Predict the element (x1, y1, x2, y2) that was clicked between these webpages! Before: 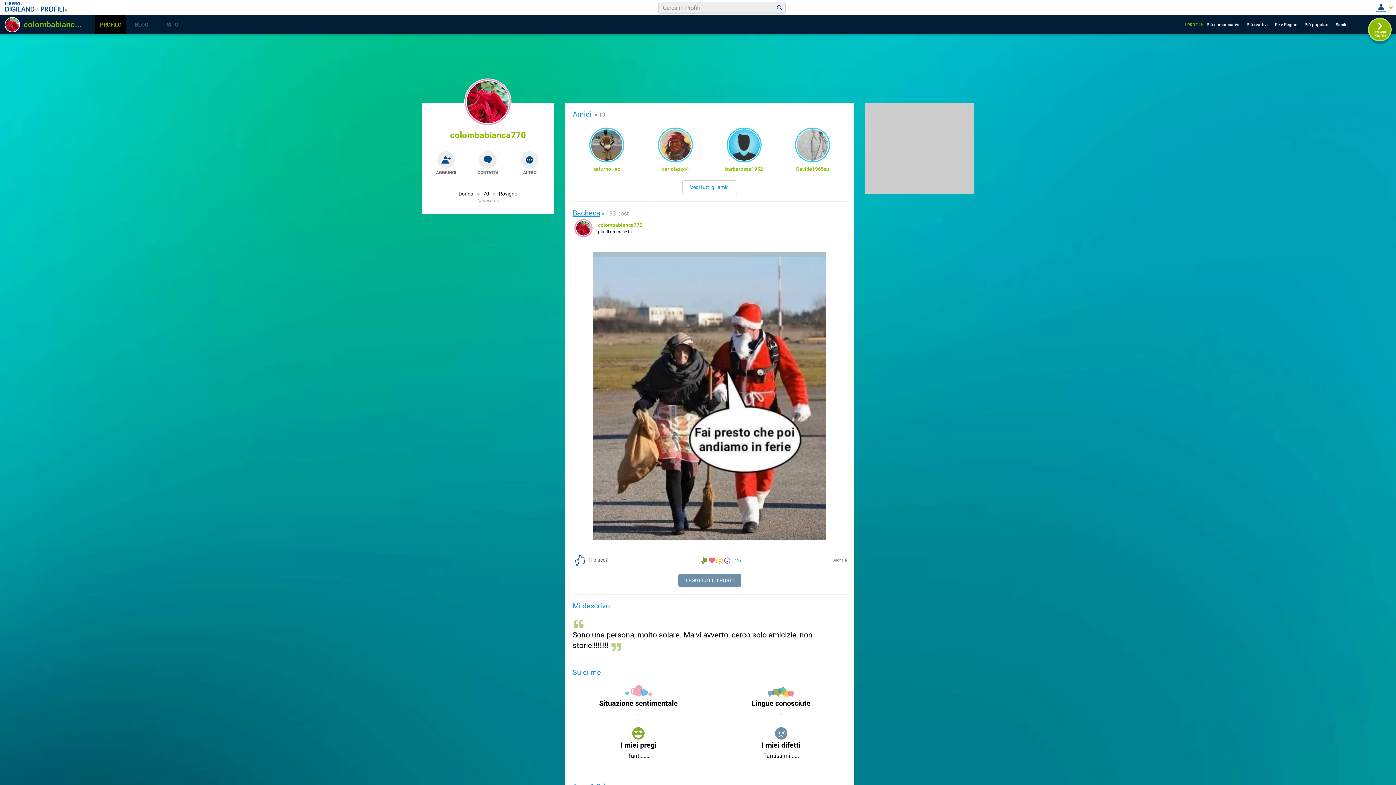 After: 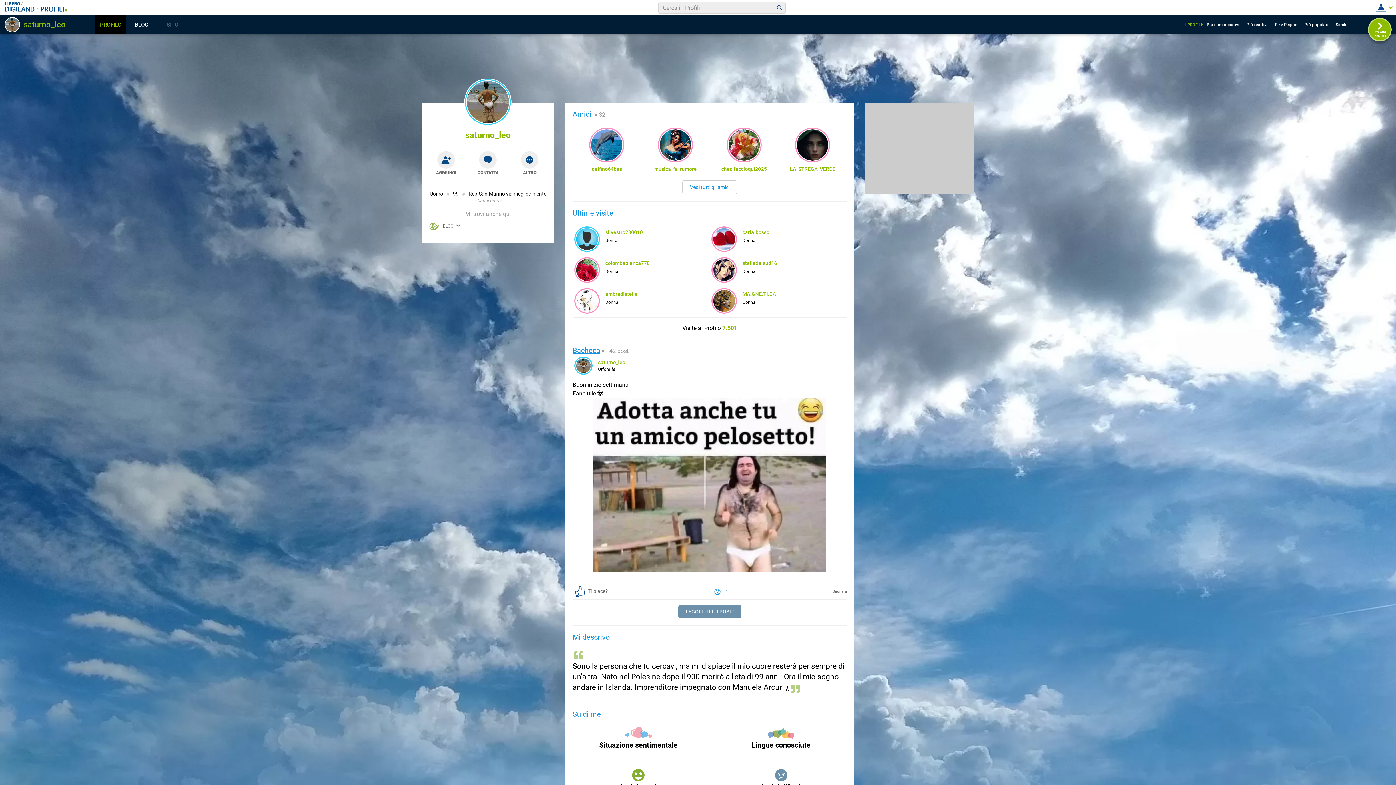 Action: label: saturno_leo bbox: (576, 166, 637, 172)